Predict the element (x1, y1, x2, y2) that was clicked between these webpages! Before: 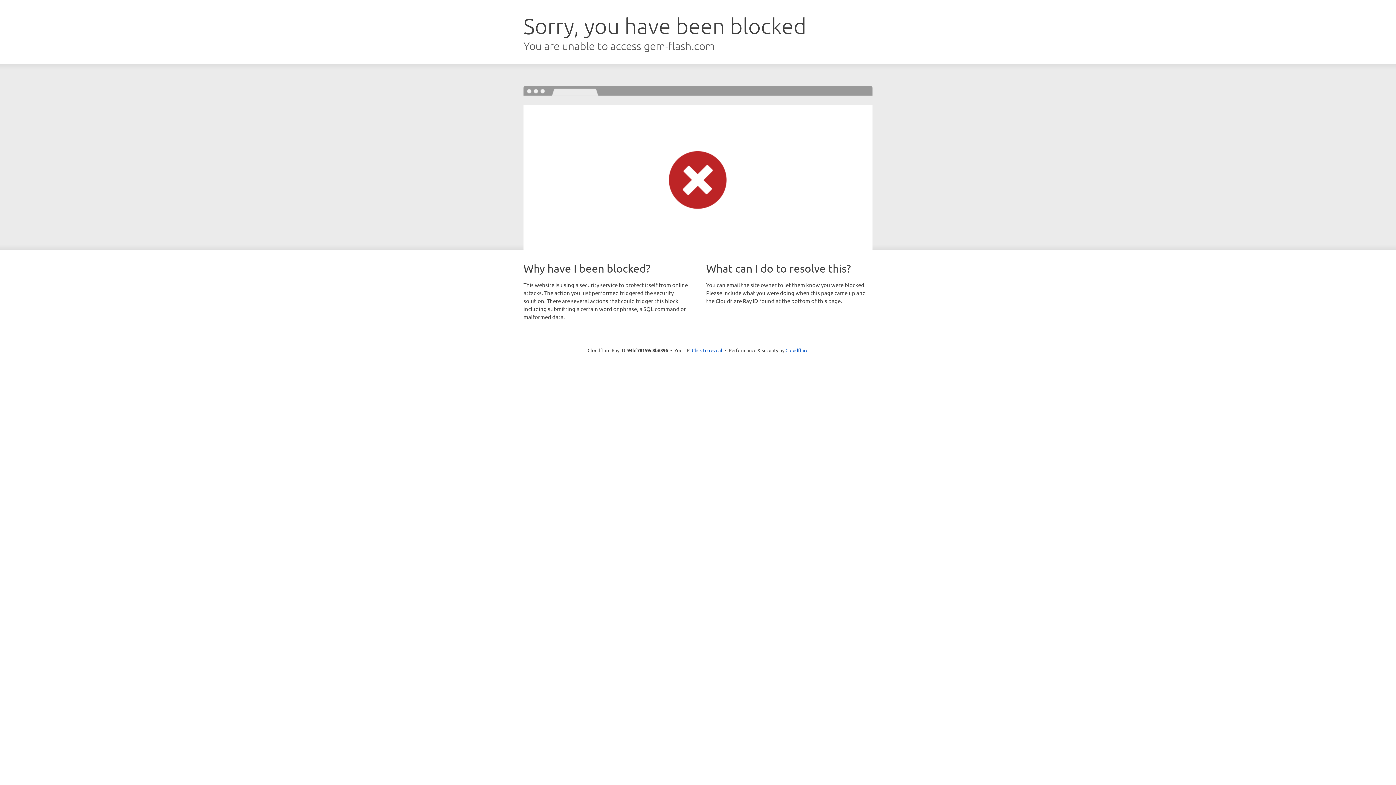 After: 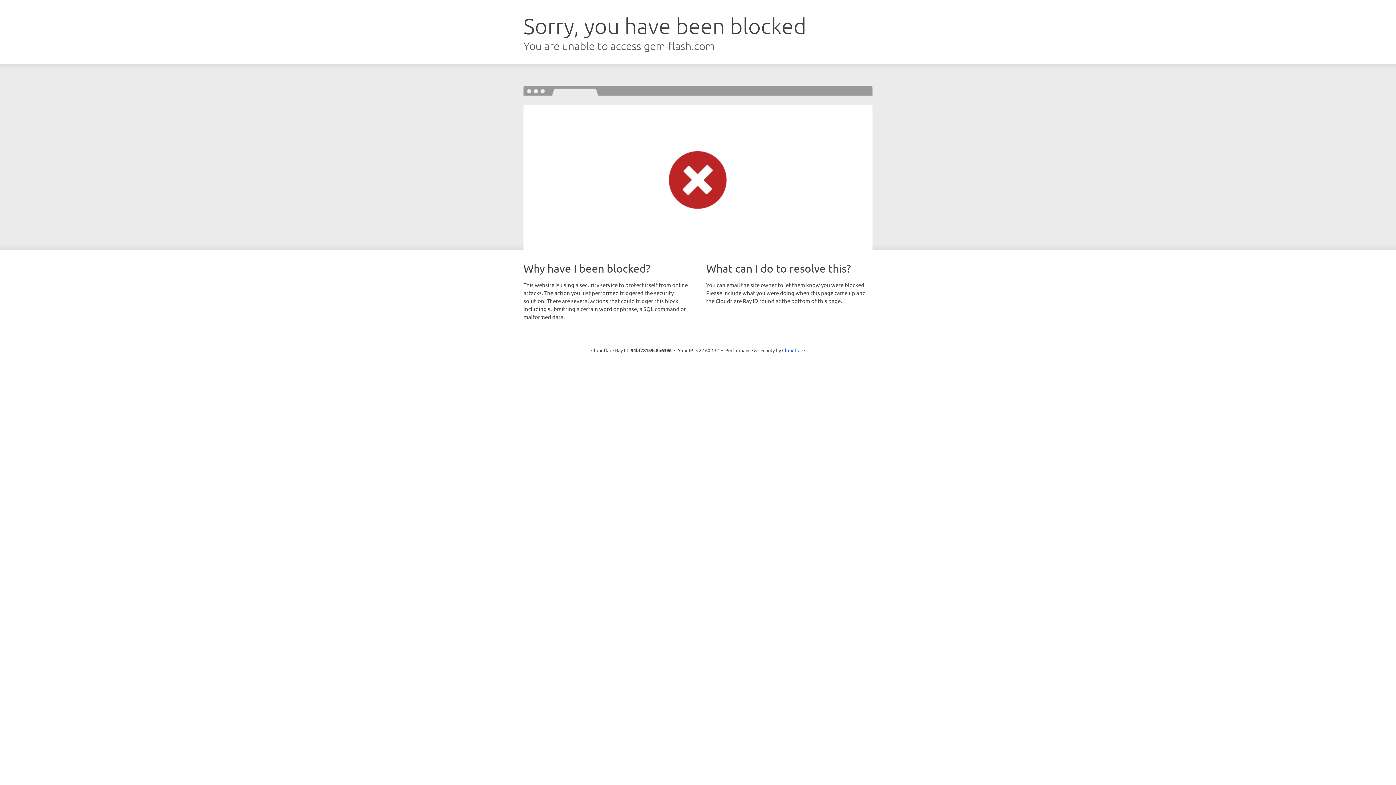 Action: label: Click to reveal bbox: (692, 346, 722, 353)